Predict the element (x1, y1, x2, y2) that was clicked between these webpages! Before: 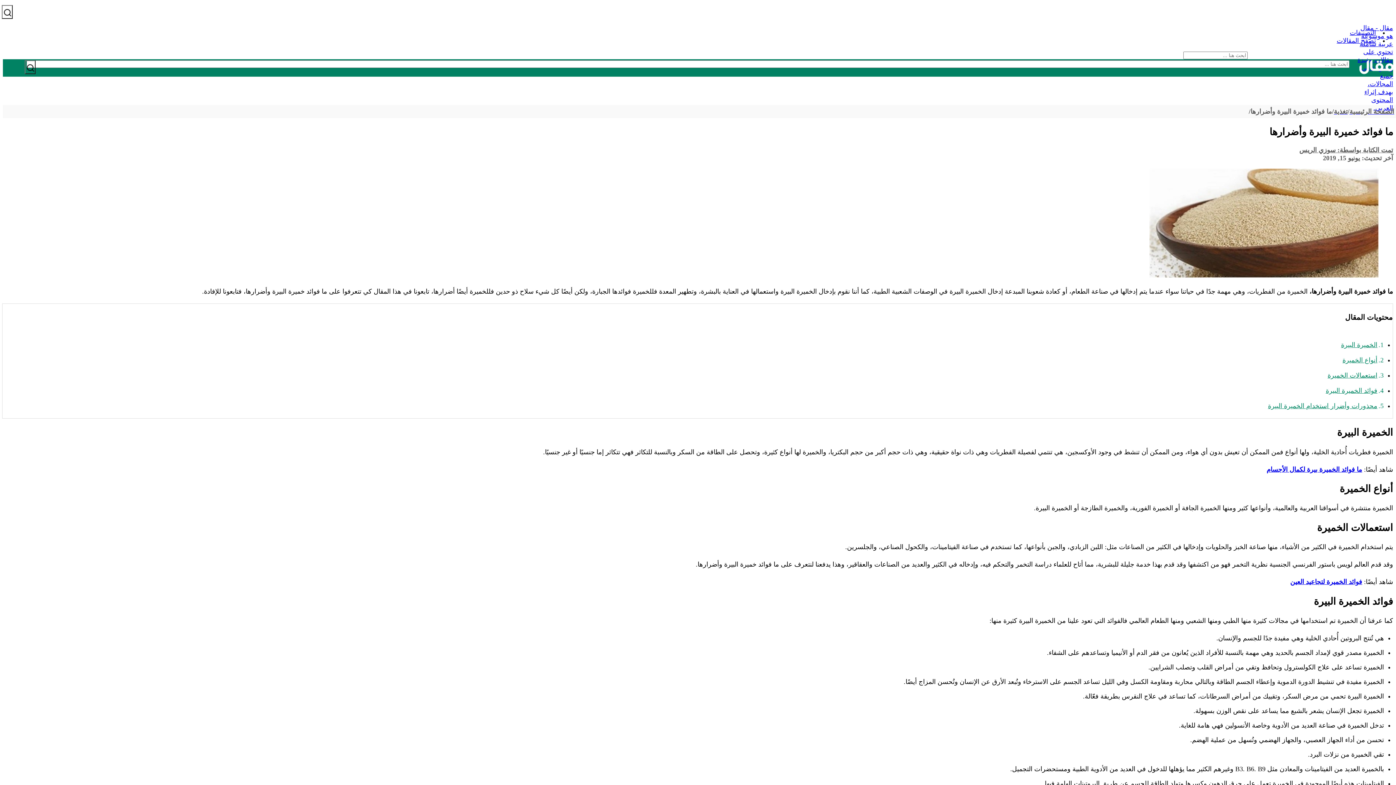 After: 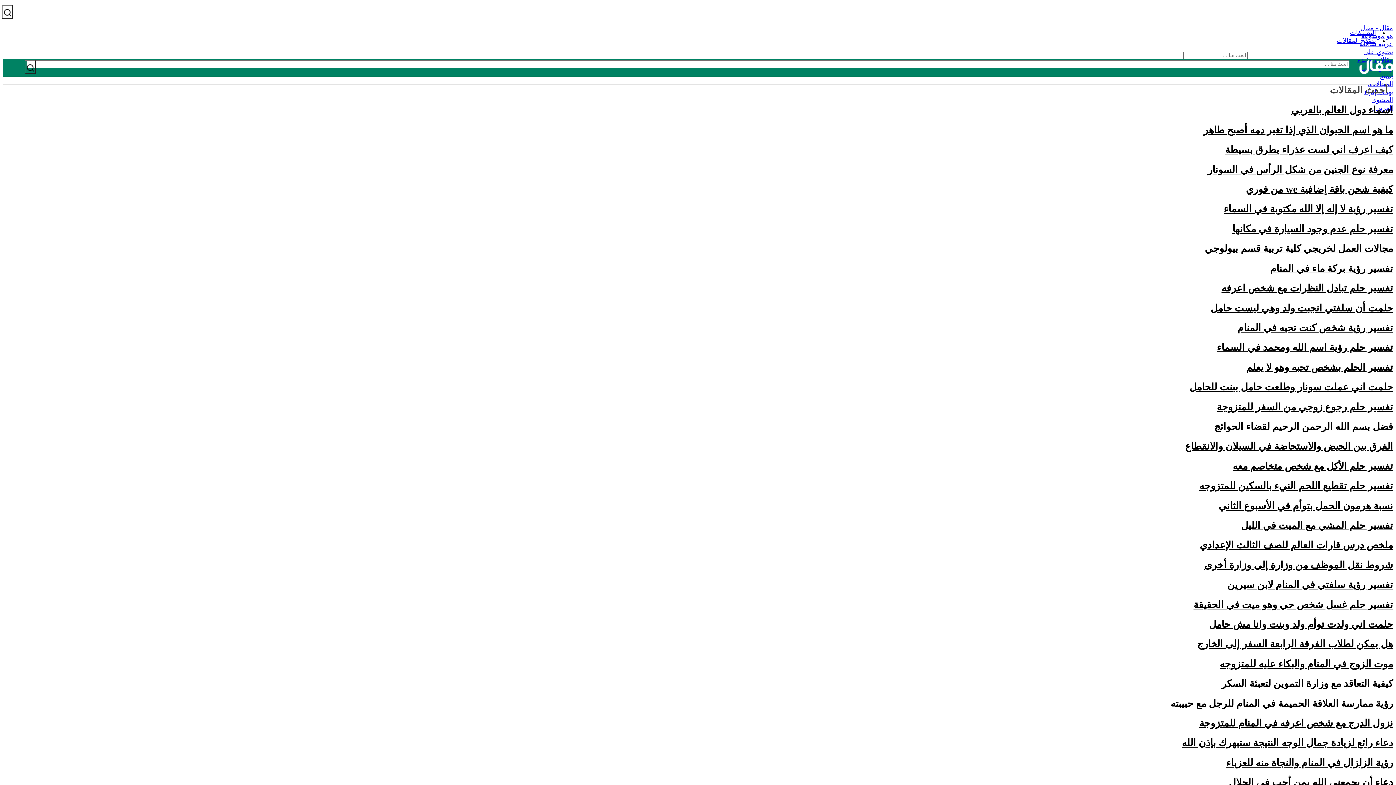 Action: label: تصفح المقالات bbox: (1334, 37, 1378, 44)